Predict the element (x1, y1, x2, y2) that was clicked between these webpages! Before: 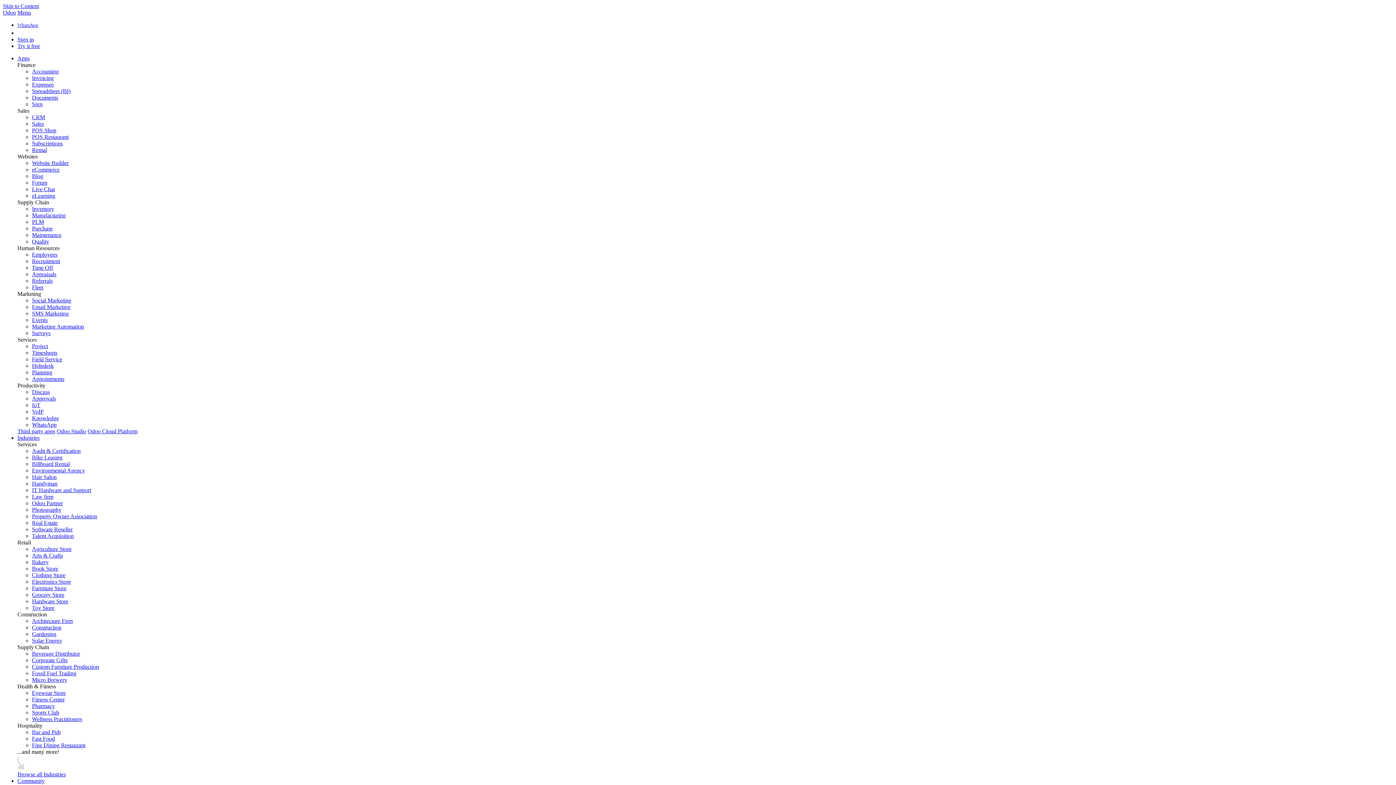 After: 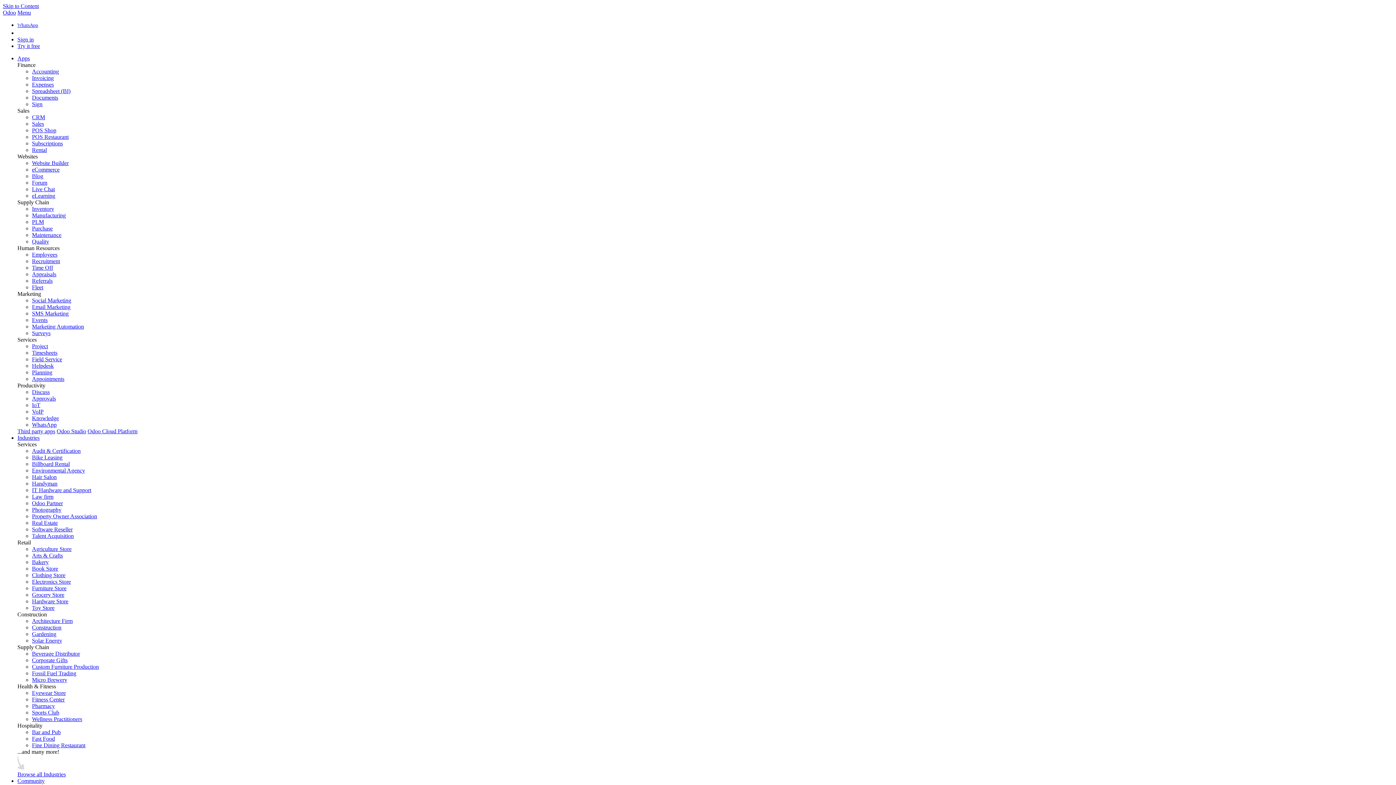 Action: label: Real Estate bbox: (32, 520, 57, 526)